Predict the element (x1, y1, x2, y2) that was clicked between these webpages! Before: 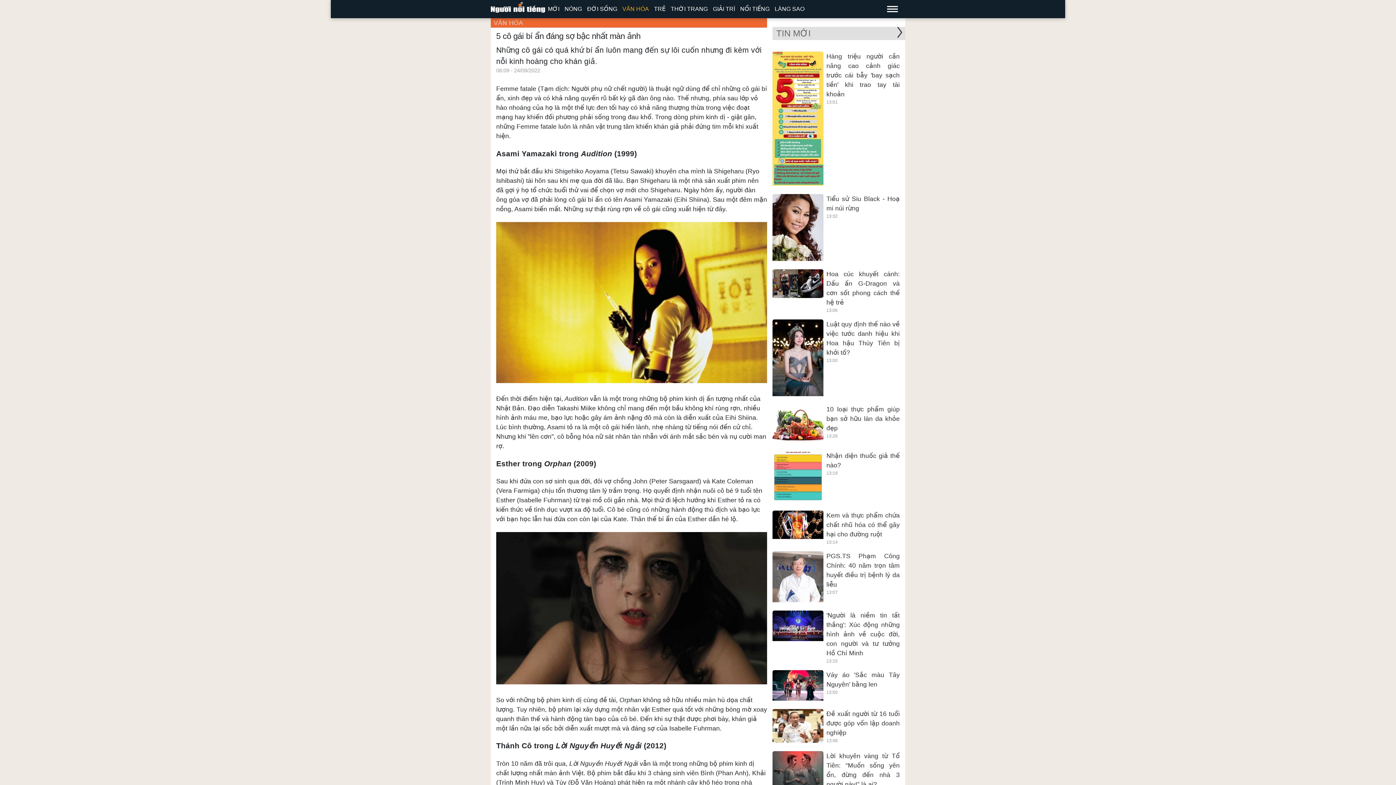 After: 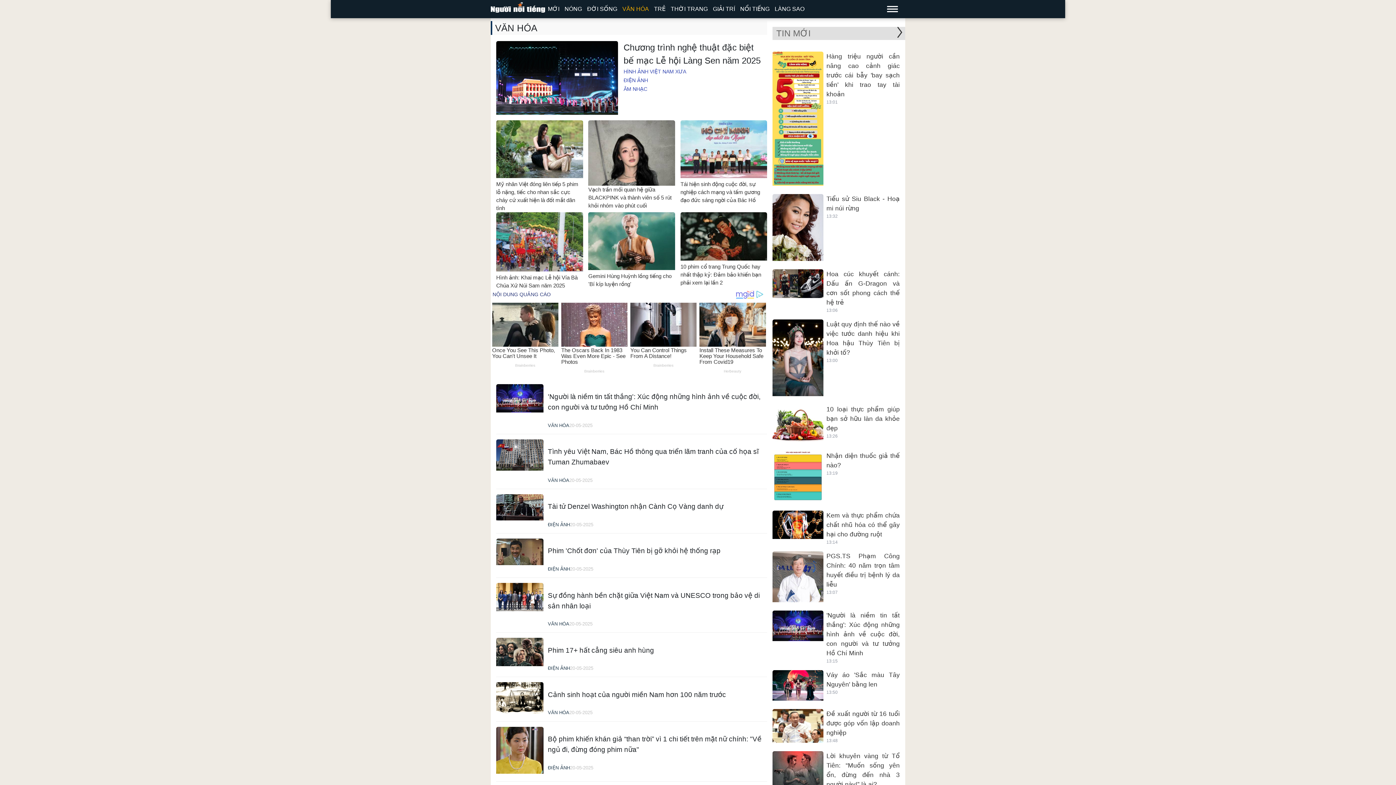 Action: label: VĂN HÓA bbox: (620, 0, 651, 18)